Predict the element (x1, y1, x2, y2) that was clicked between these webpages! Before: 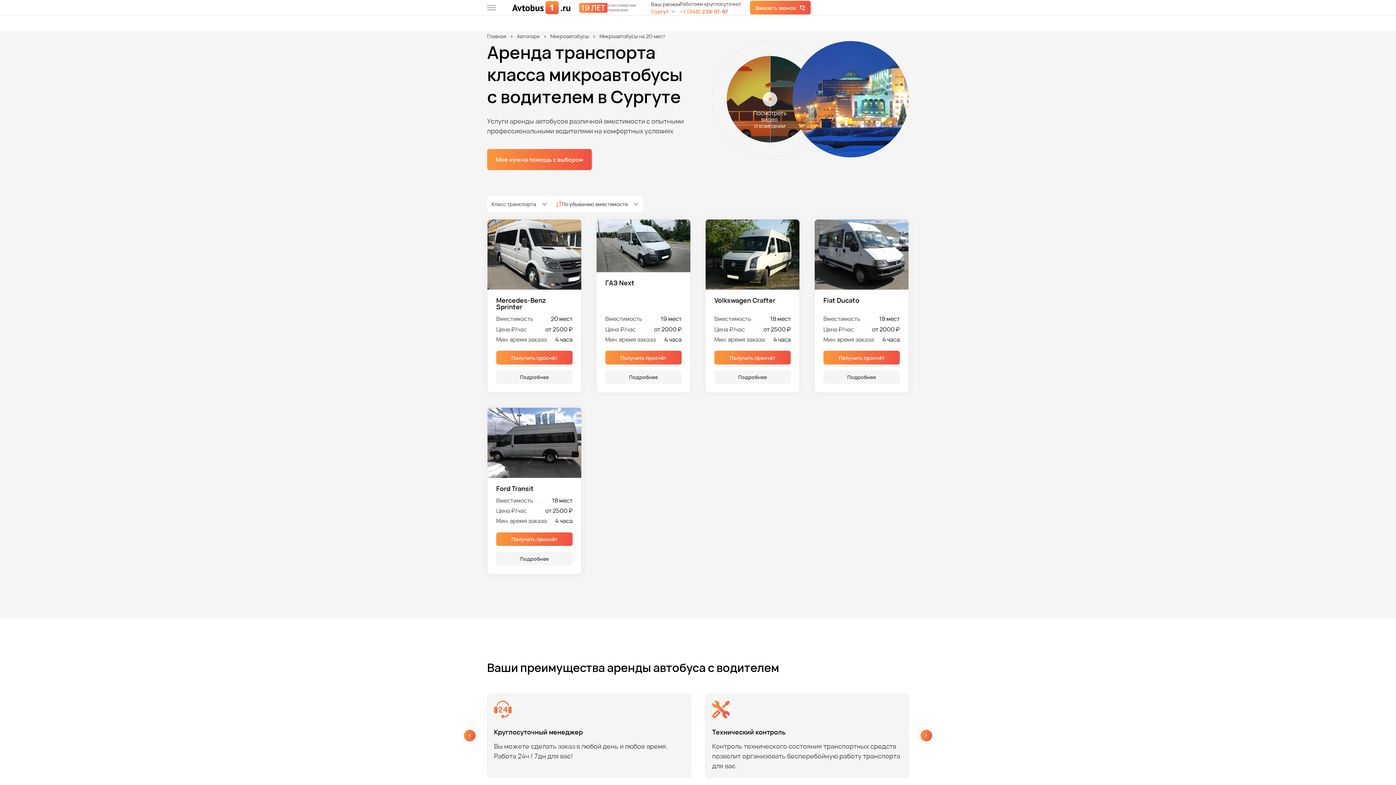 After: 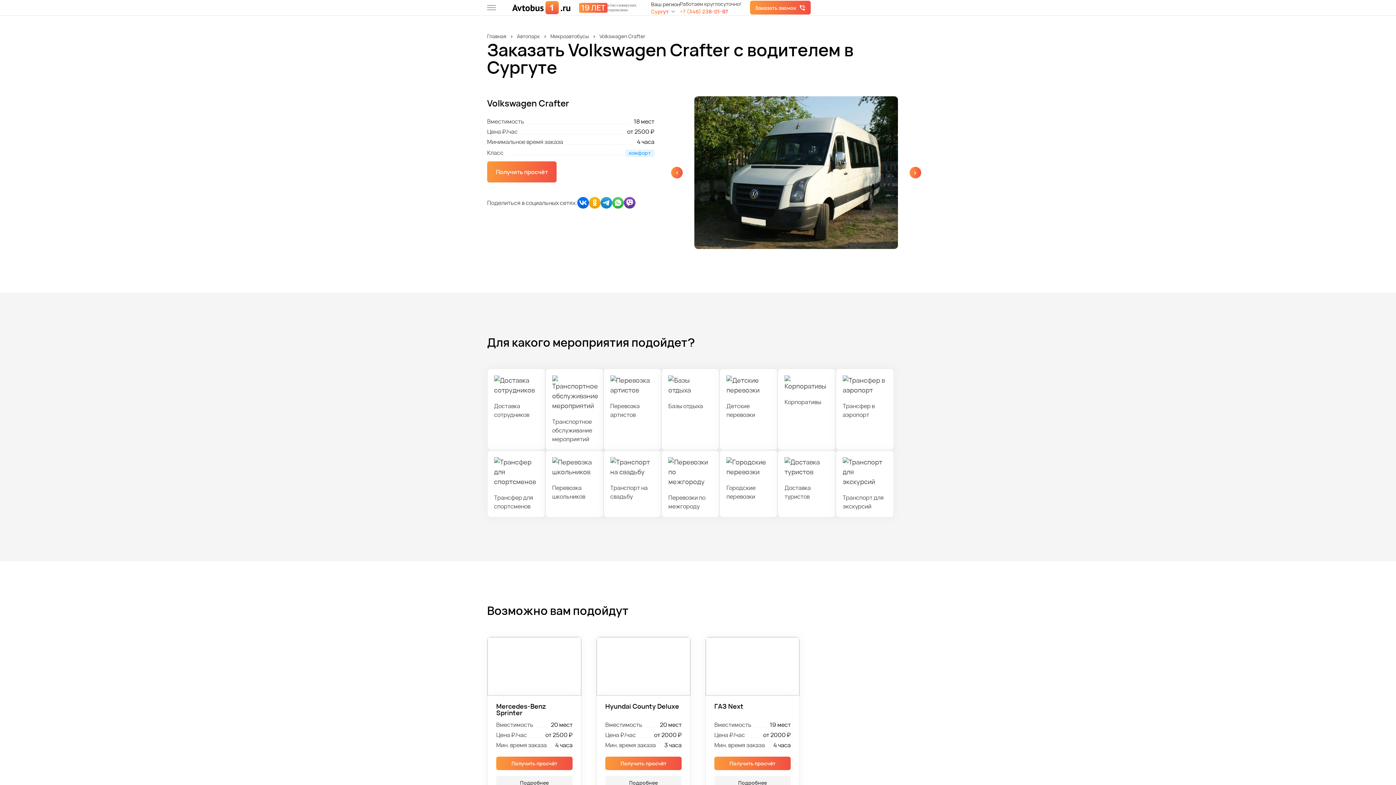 Action: label: Подробнее bbox: (714, 370, 790, 383)